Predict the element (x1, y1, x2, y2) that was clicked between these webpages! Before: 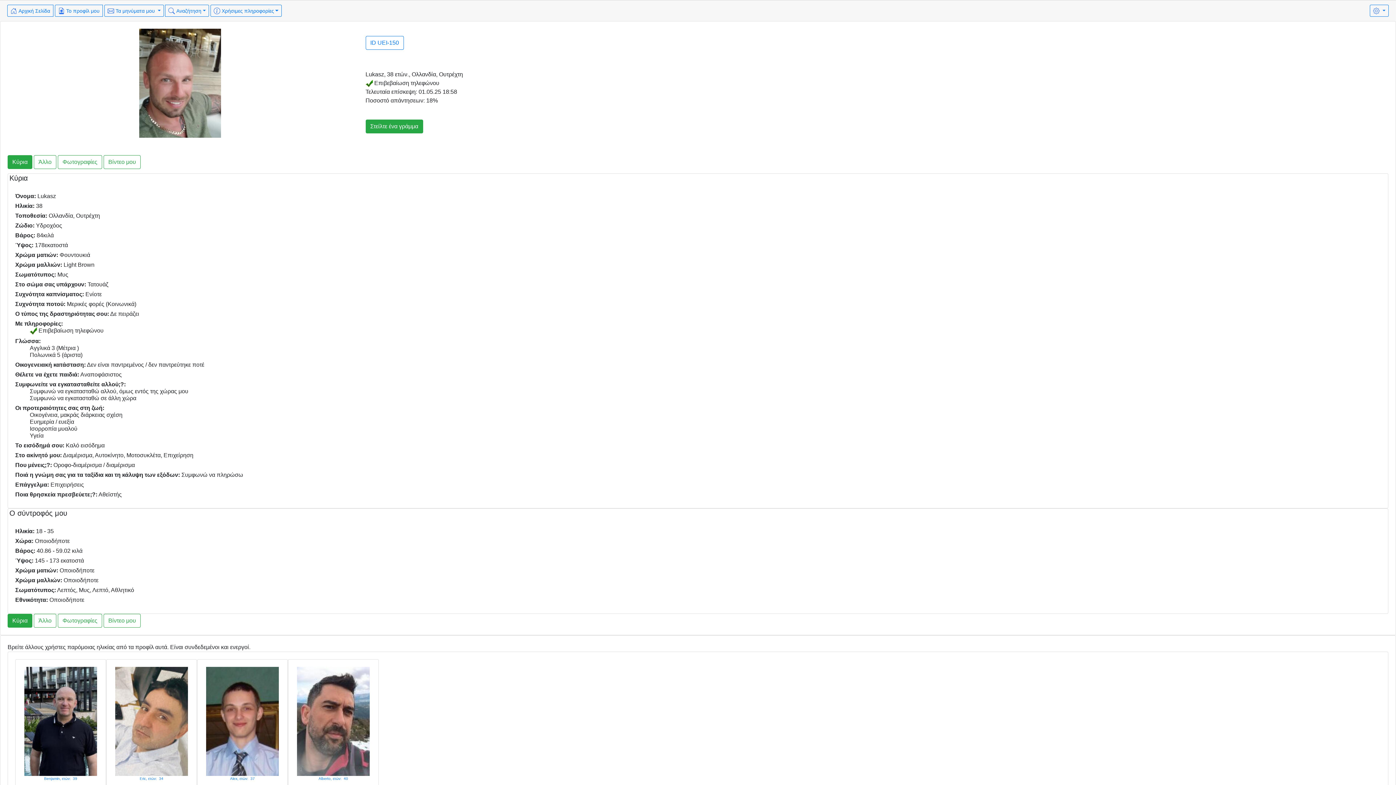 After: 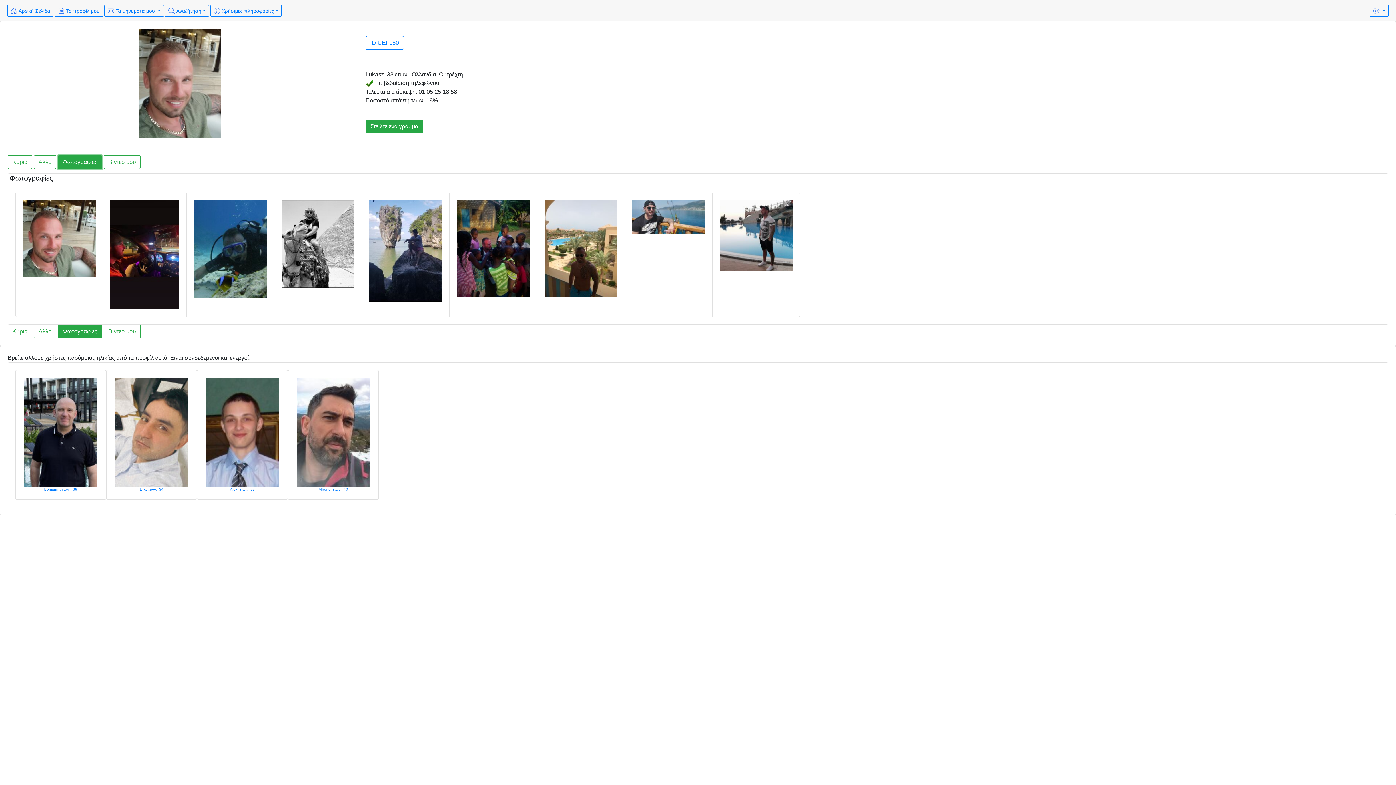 Action: label: Φωτογραφίες bbox: (57, 155, 102, 169)